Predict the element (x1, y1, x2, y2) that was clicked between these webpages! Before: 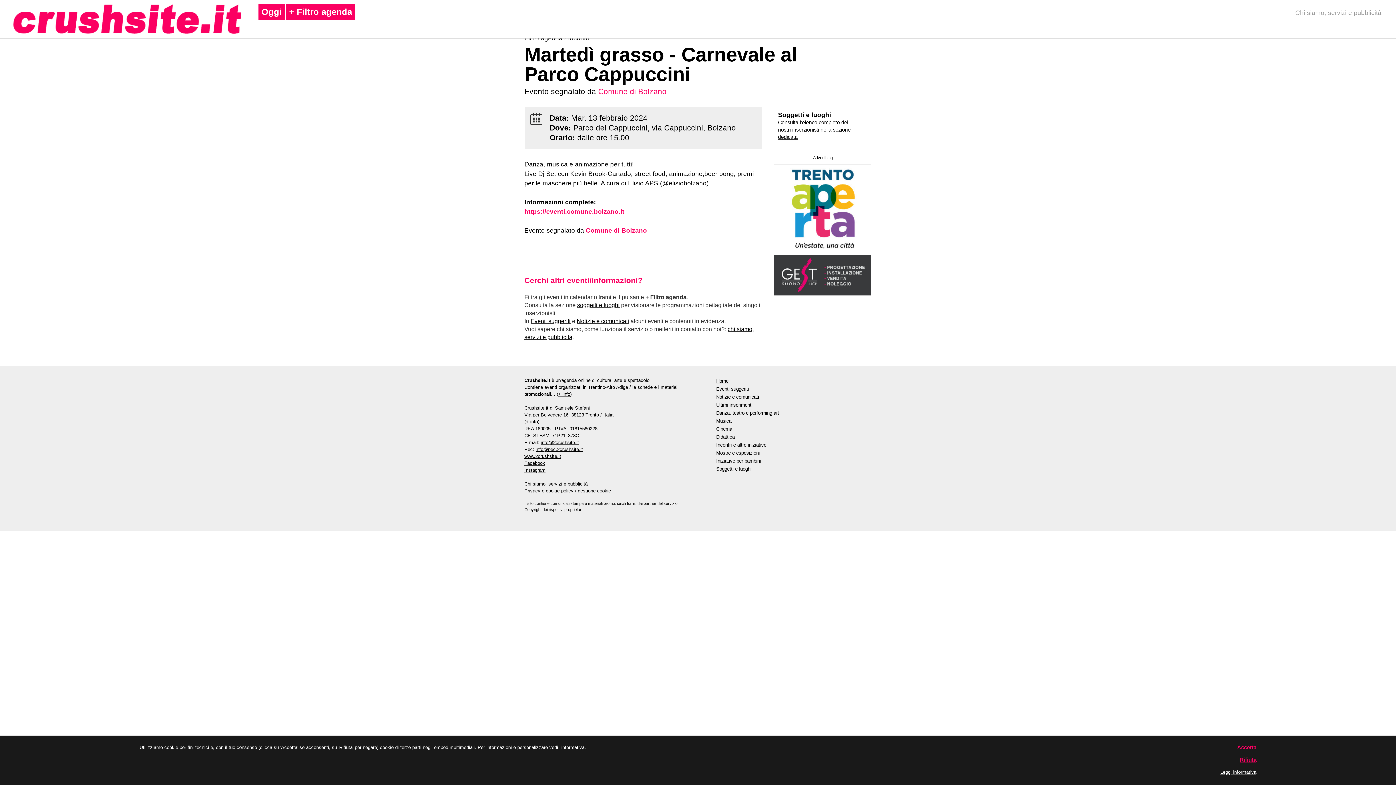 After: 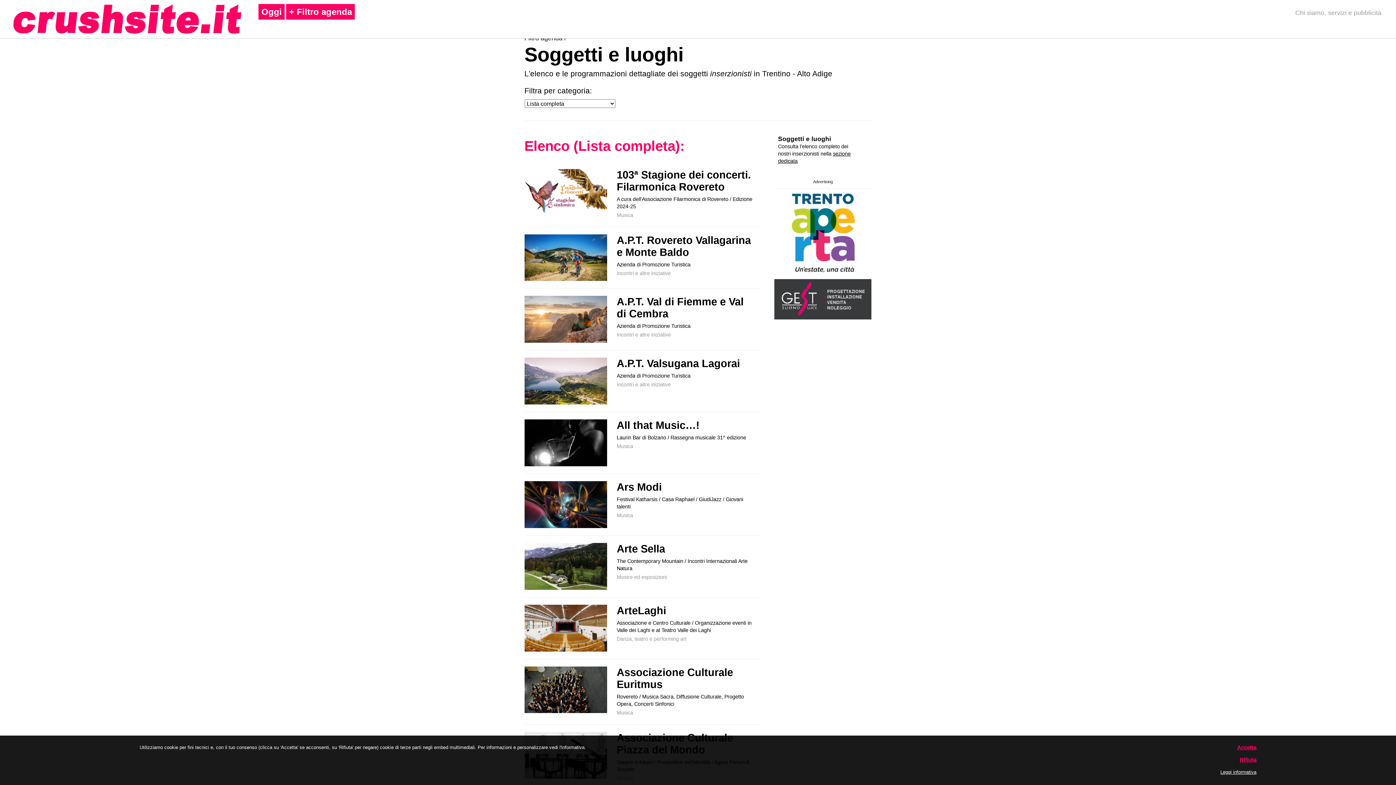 Action: bbox: (778, 111, 831, 118) label: Soggetti e luoghi